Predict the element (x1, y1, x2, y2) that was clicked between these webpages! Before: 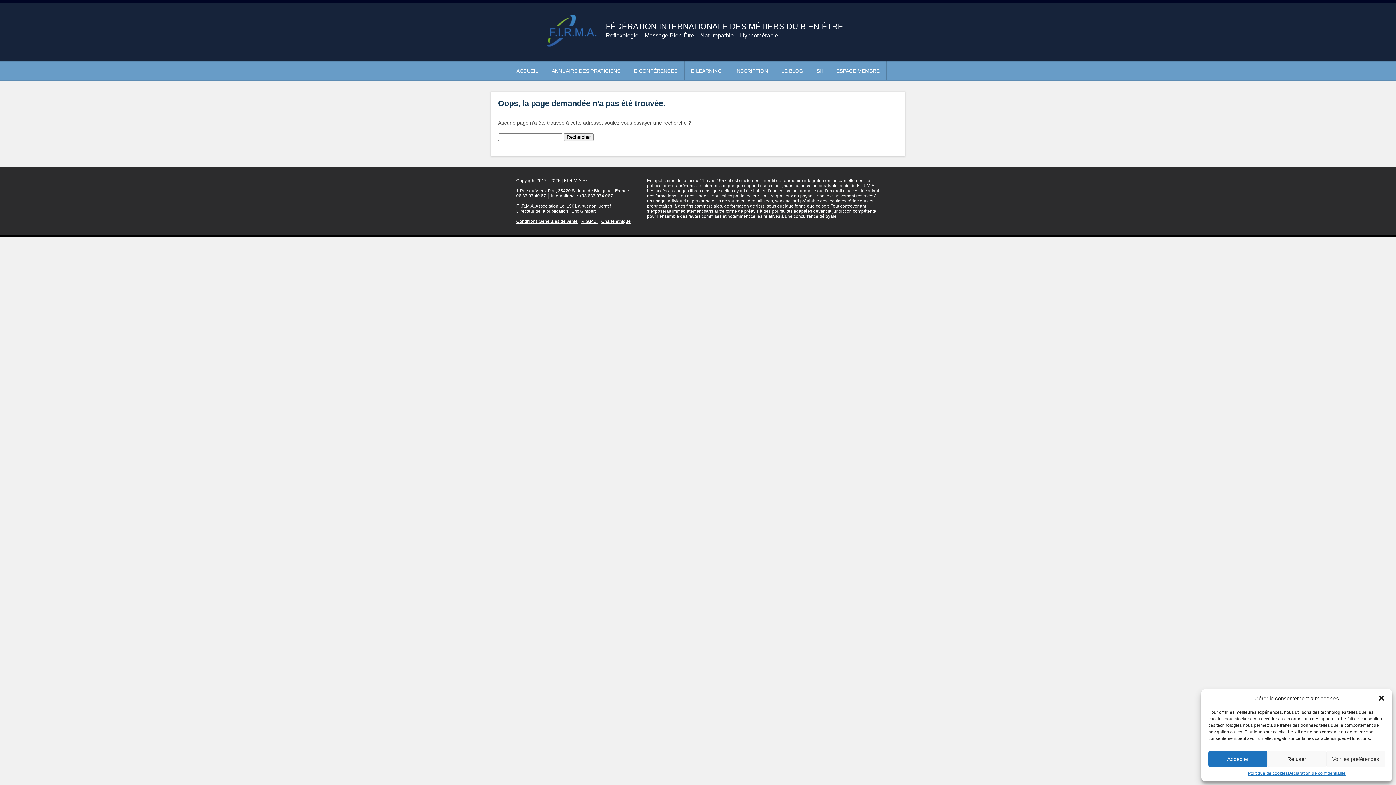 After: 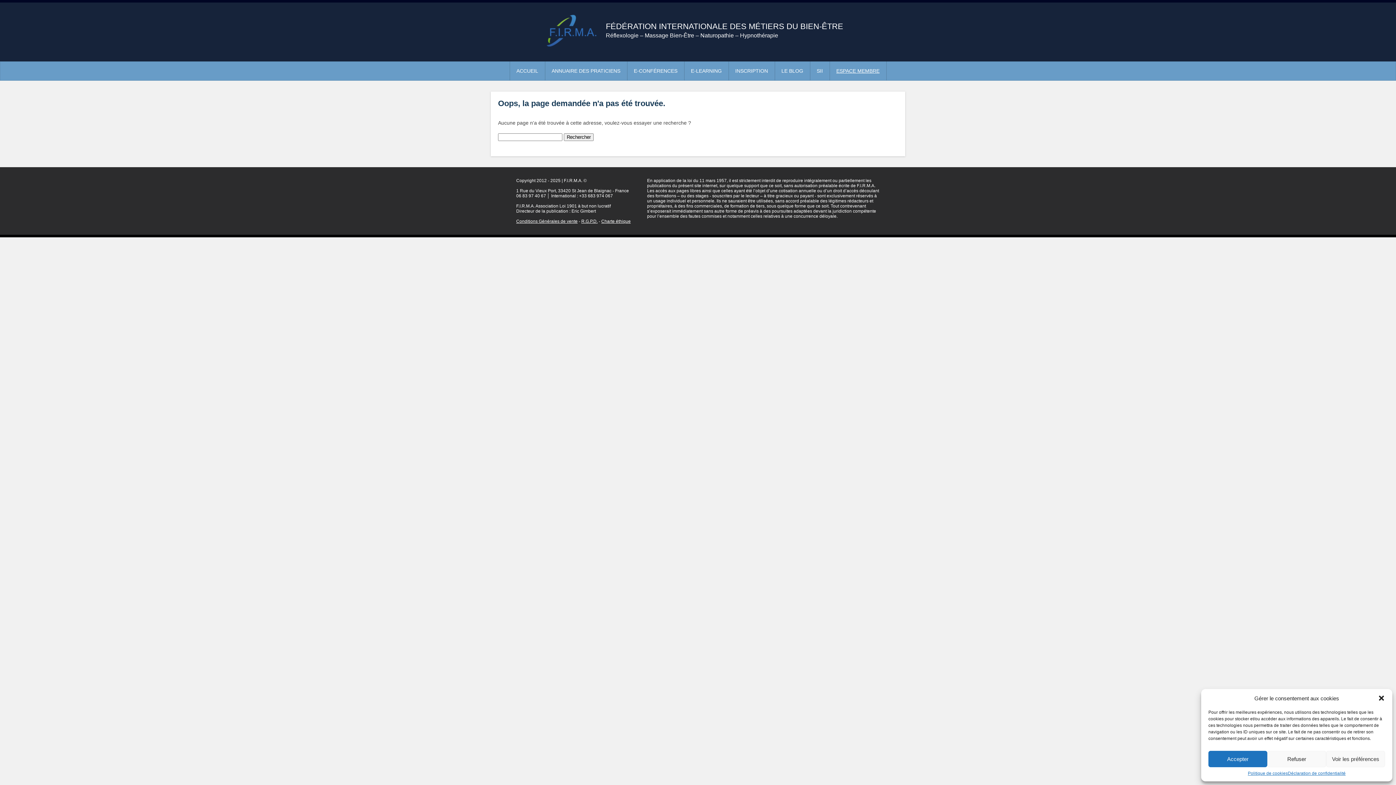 Action: label: ESPACE MEMBRE bbox: (830, 61, 886, 80)